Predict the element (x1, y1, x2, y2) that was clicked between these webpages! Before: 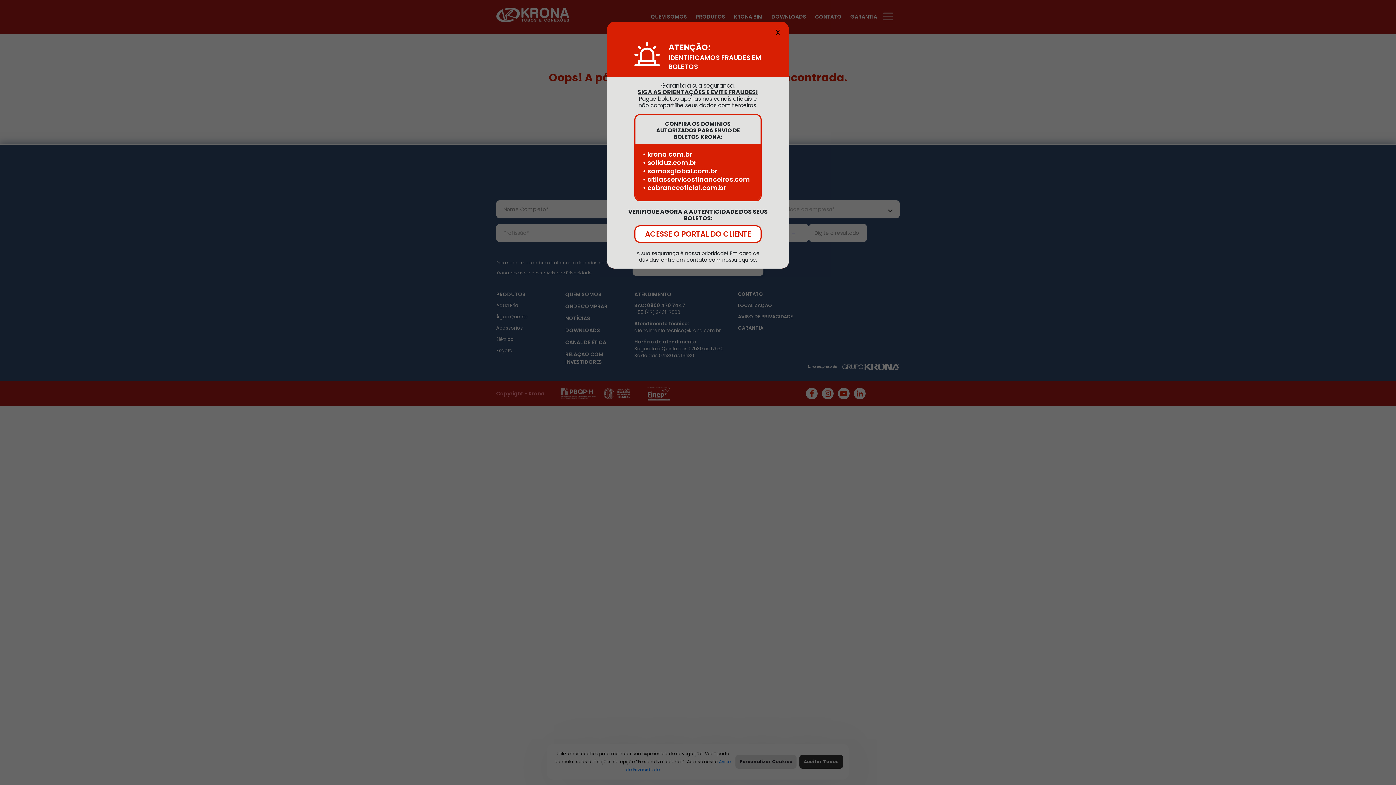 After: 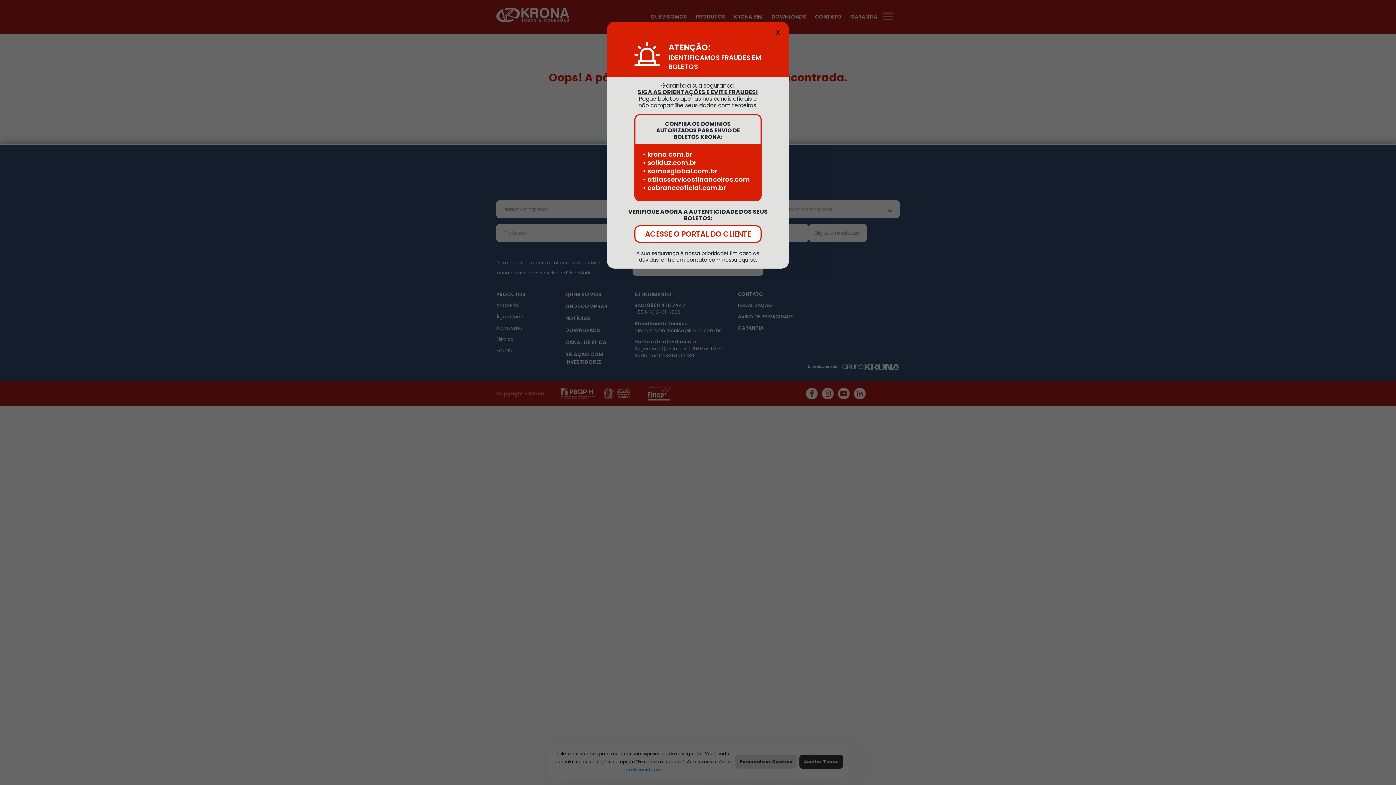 Action: label: • cobranceoficial.com.br bbox: (642, 184, 726, 191)